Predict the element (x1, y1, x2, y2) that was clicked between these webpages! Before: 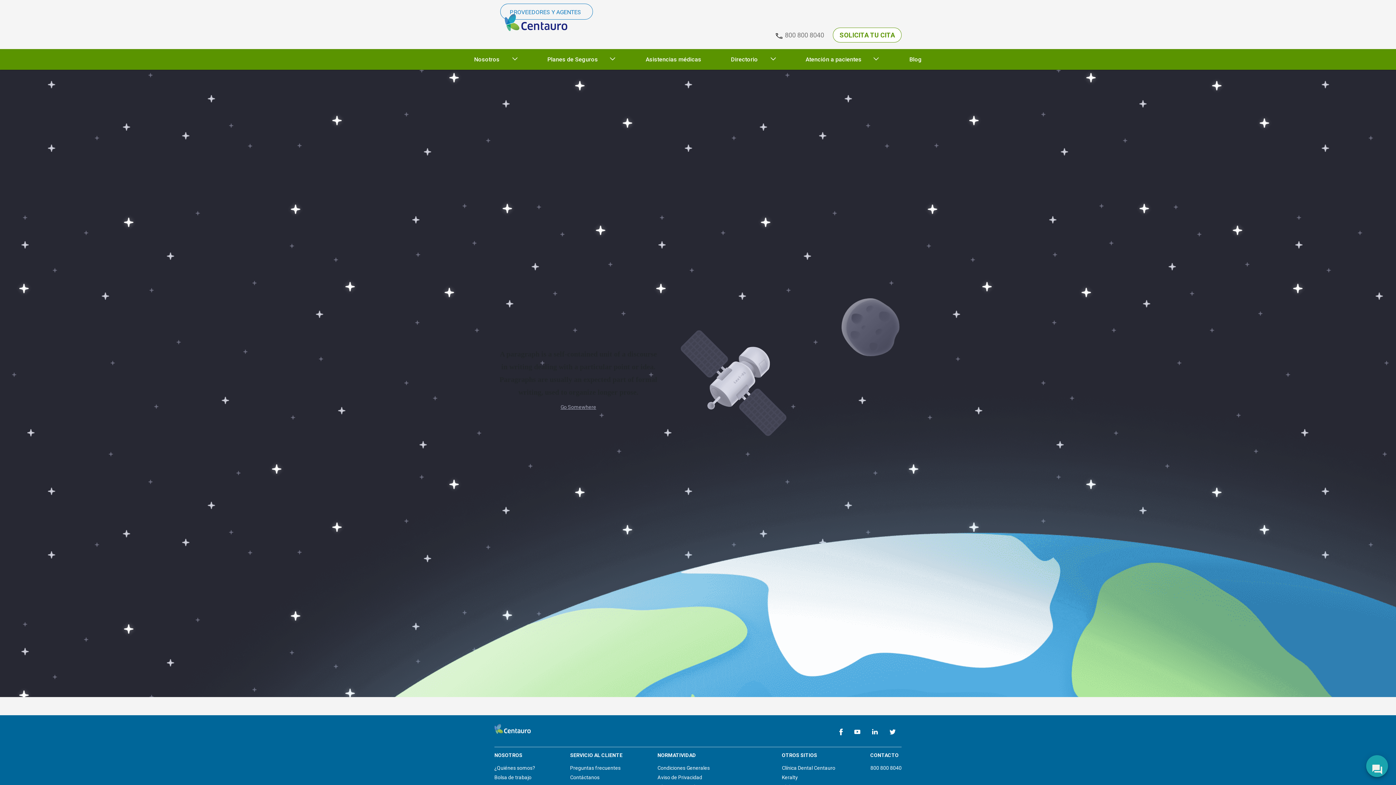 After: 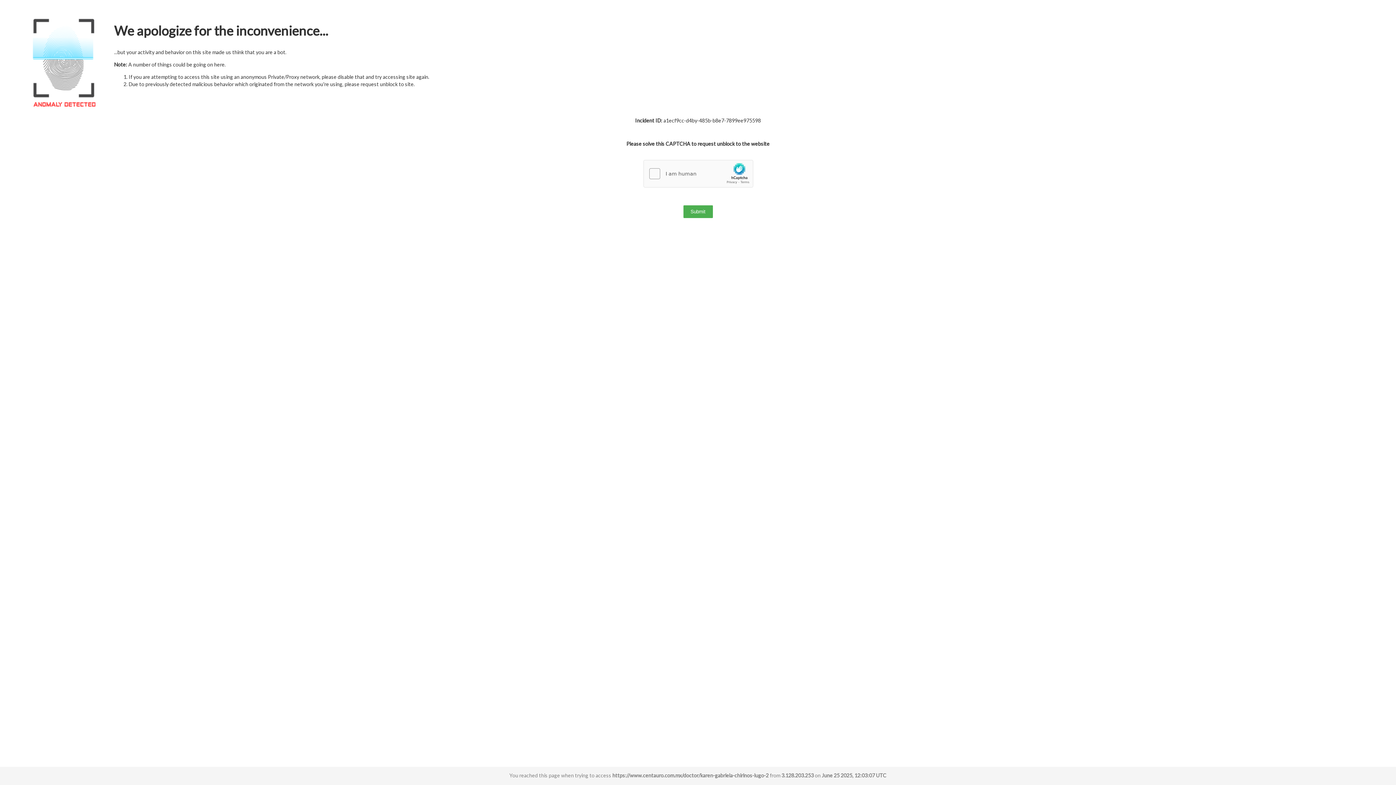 Action: label: Blog bbox: (906, 52, 925, 66)